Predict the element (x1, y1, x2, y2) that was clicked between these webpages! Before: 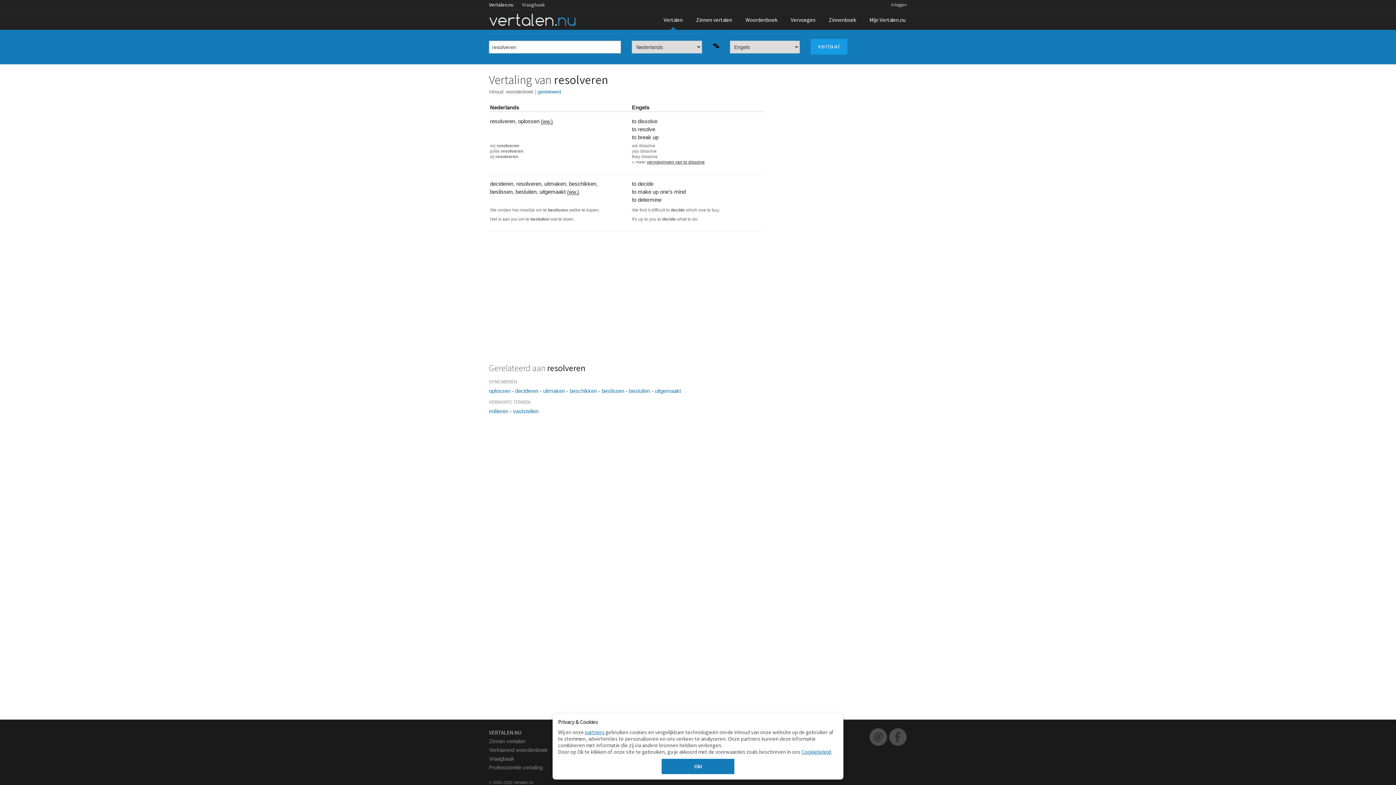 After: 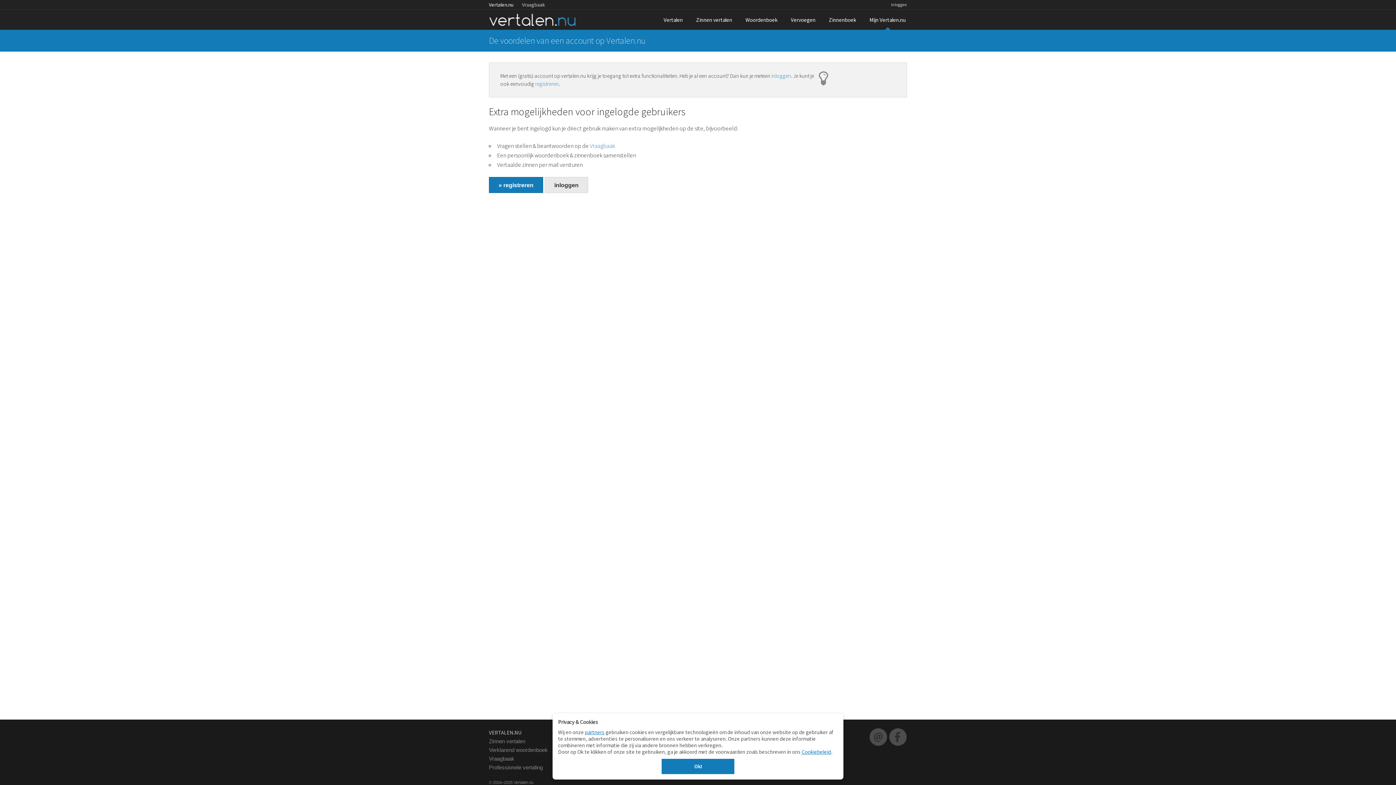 Action: label: Mijn Vertalen.nu bbox: (863, 9, 912, 29)